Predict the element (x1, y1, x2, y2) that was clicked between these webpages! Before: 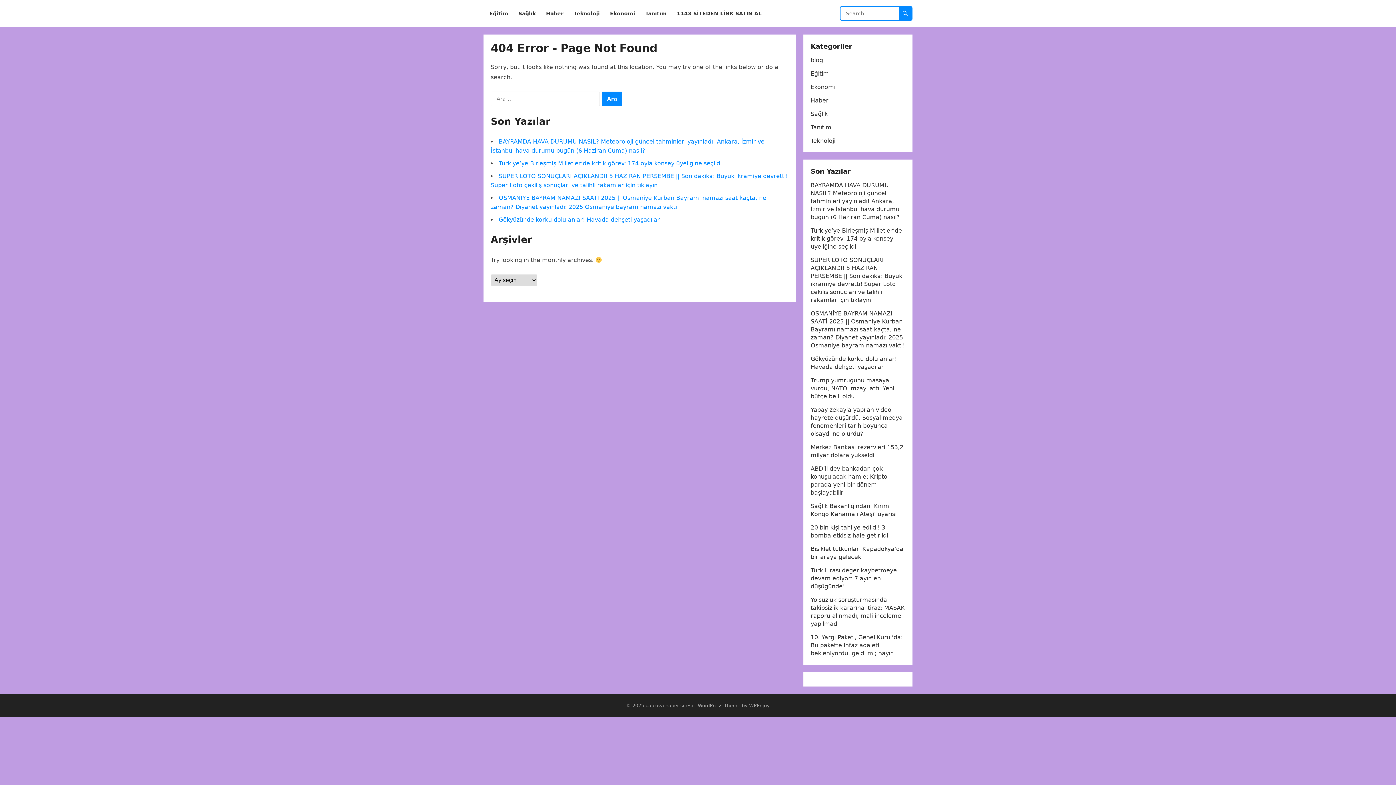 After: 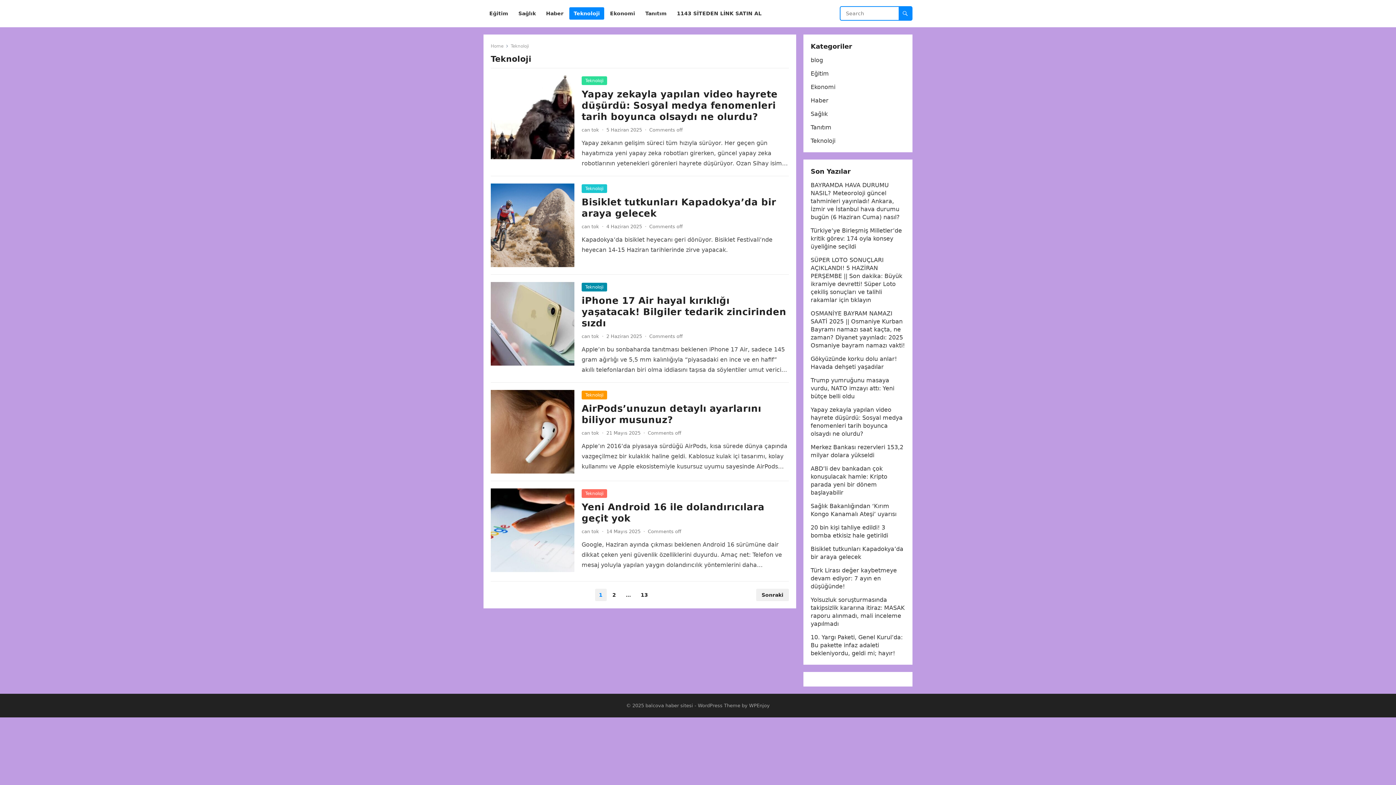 Action: label: Teknoloji bbox: (810, 137, 835, 144)